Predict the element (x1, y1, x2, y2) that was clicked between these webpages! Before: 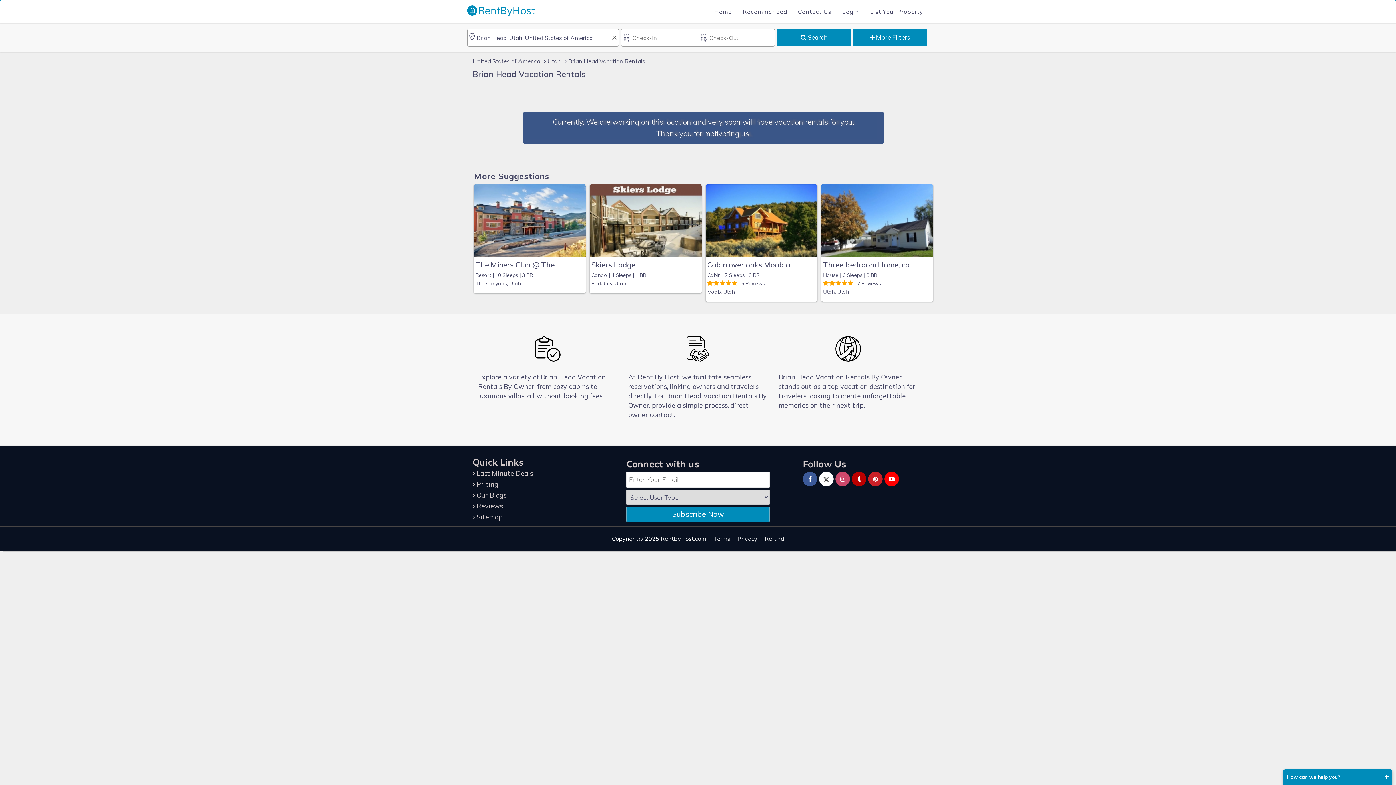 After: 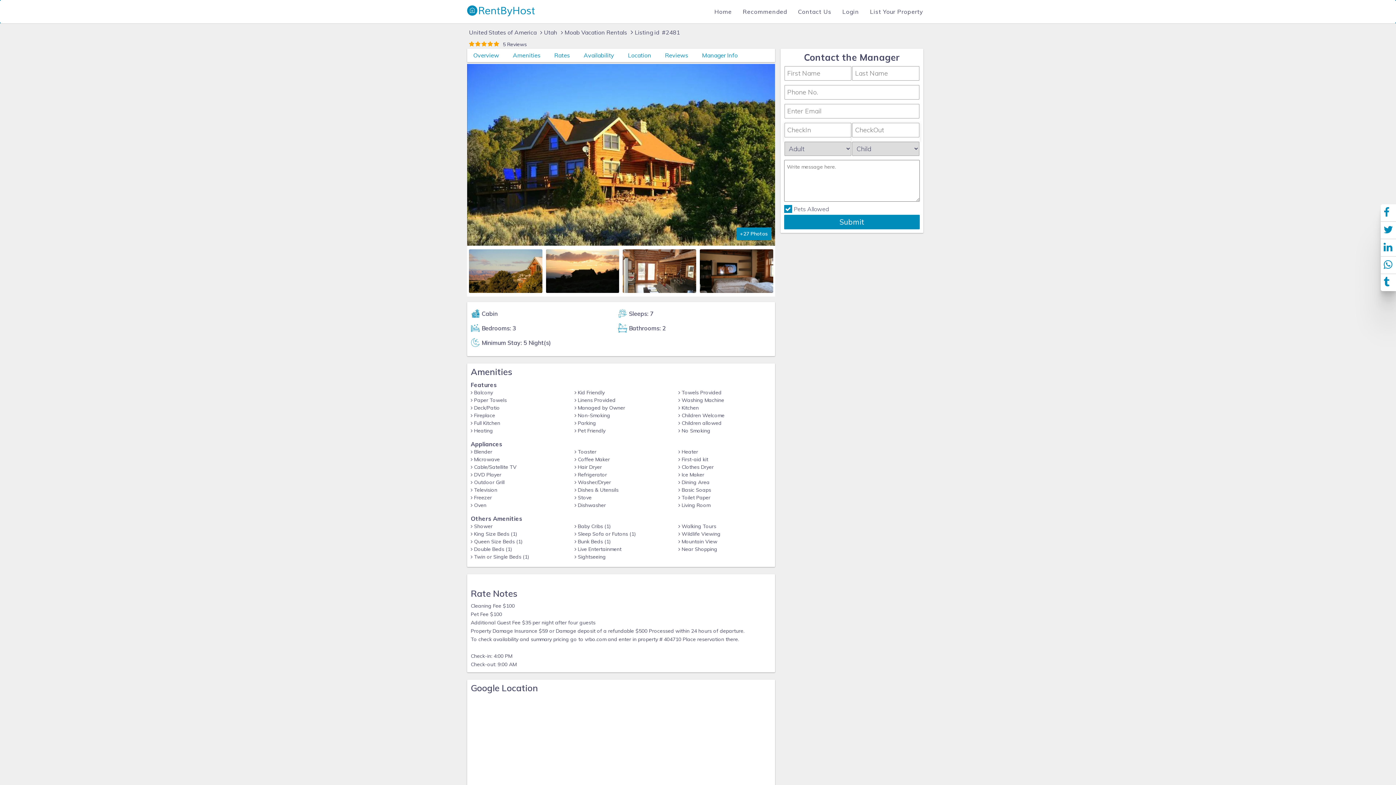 Action: bbox: (707, 260, 794, 269) label: Cabin overlooks Moab a...